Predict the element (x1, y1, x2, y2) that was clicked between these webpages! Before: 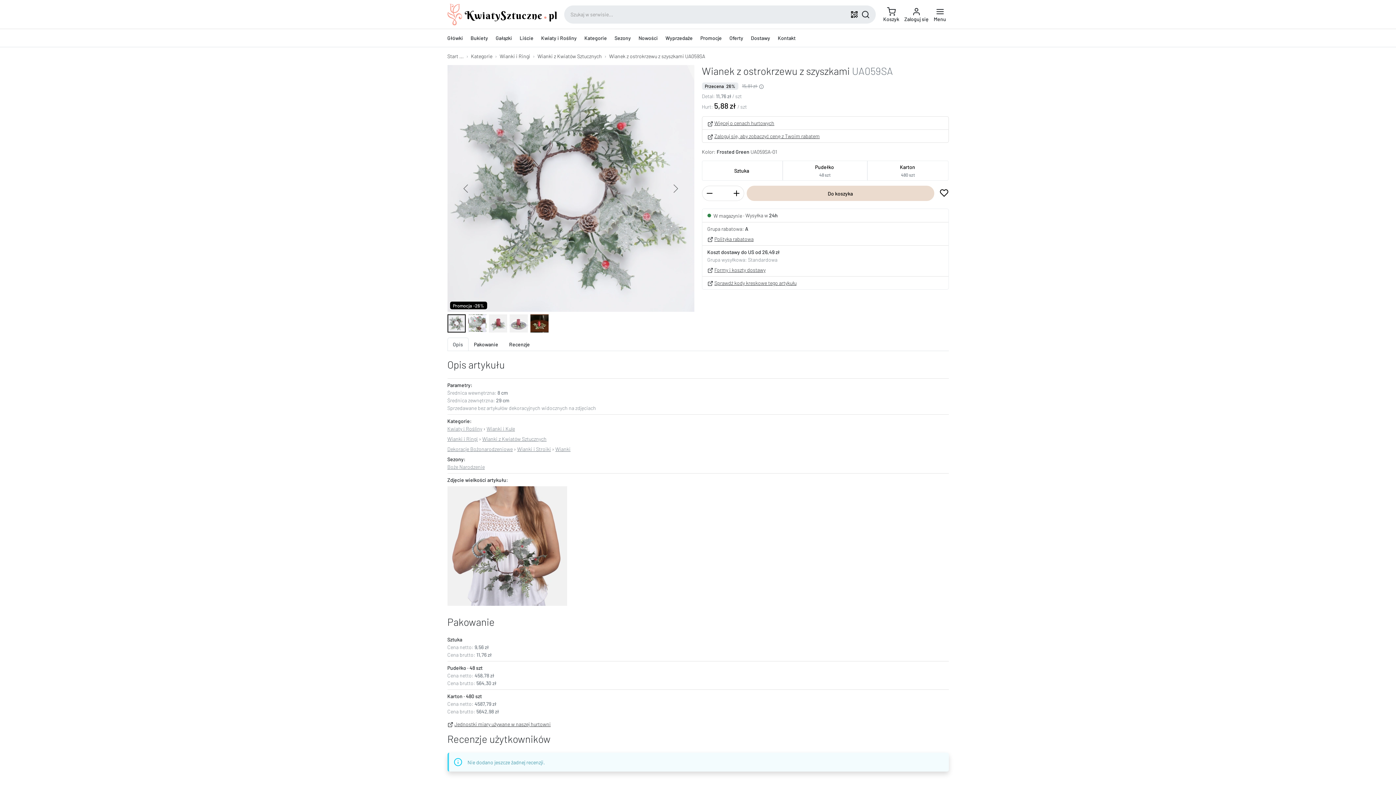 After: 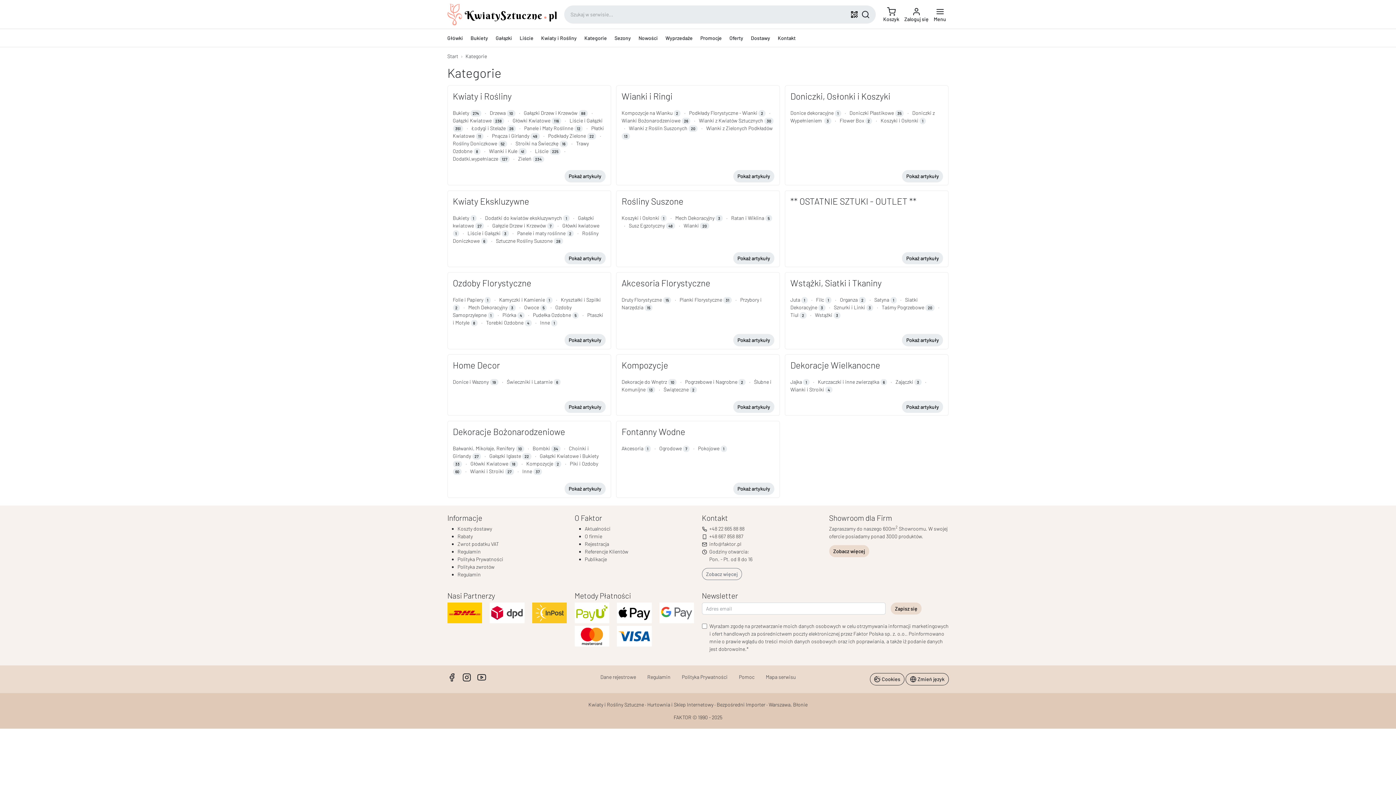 Action: bbox: (471, 53, 492, 59) label: Kategorie